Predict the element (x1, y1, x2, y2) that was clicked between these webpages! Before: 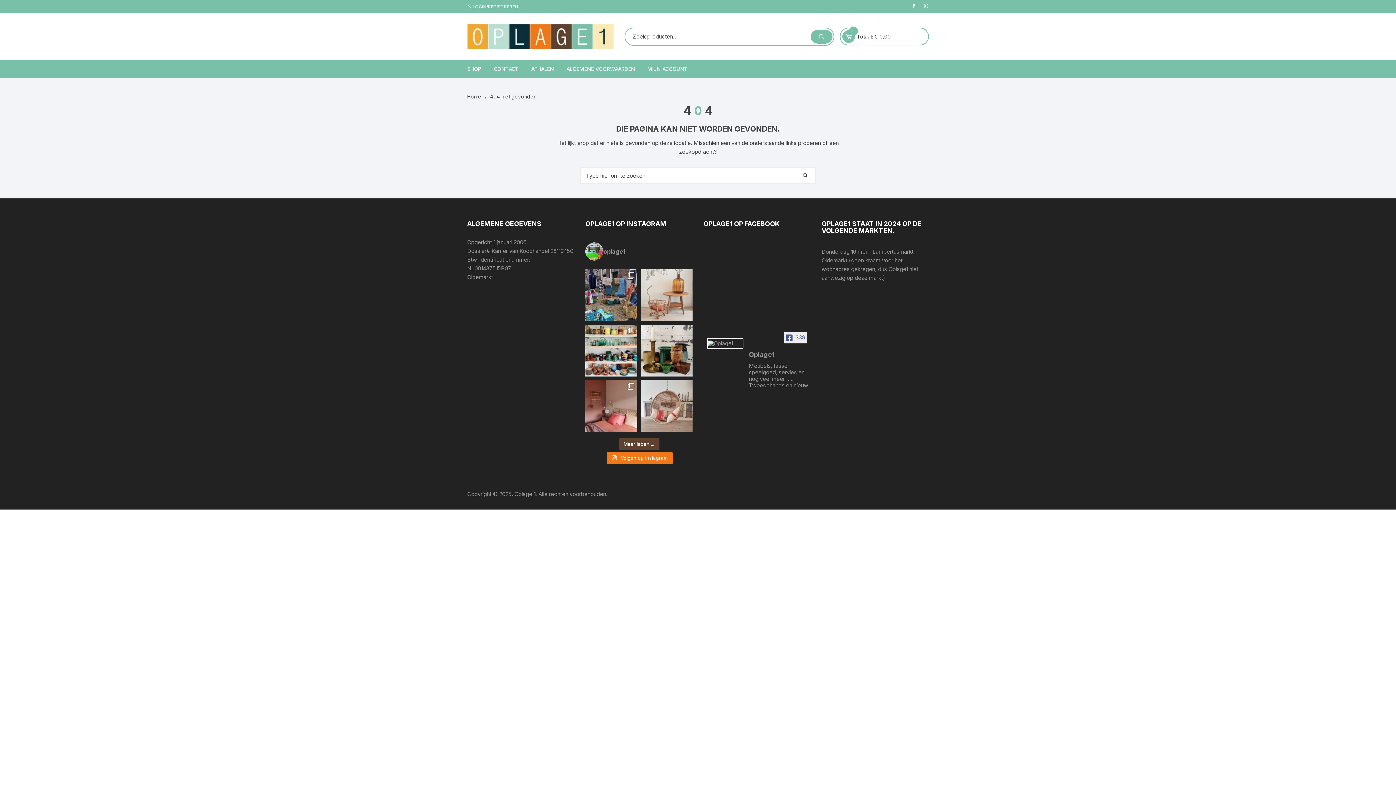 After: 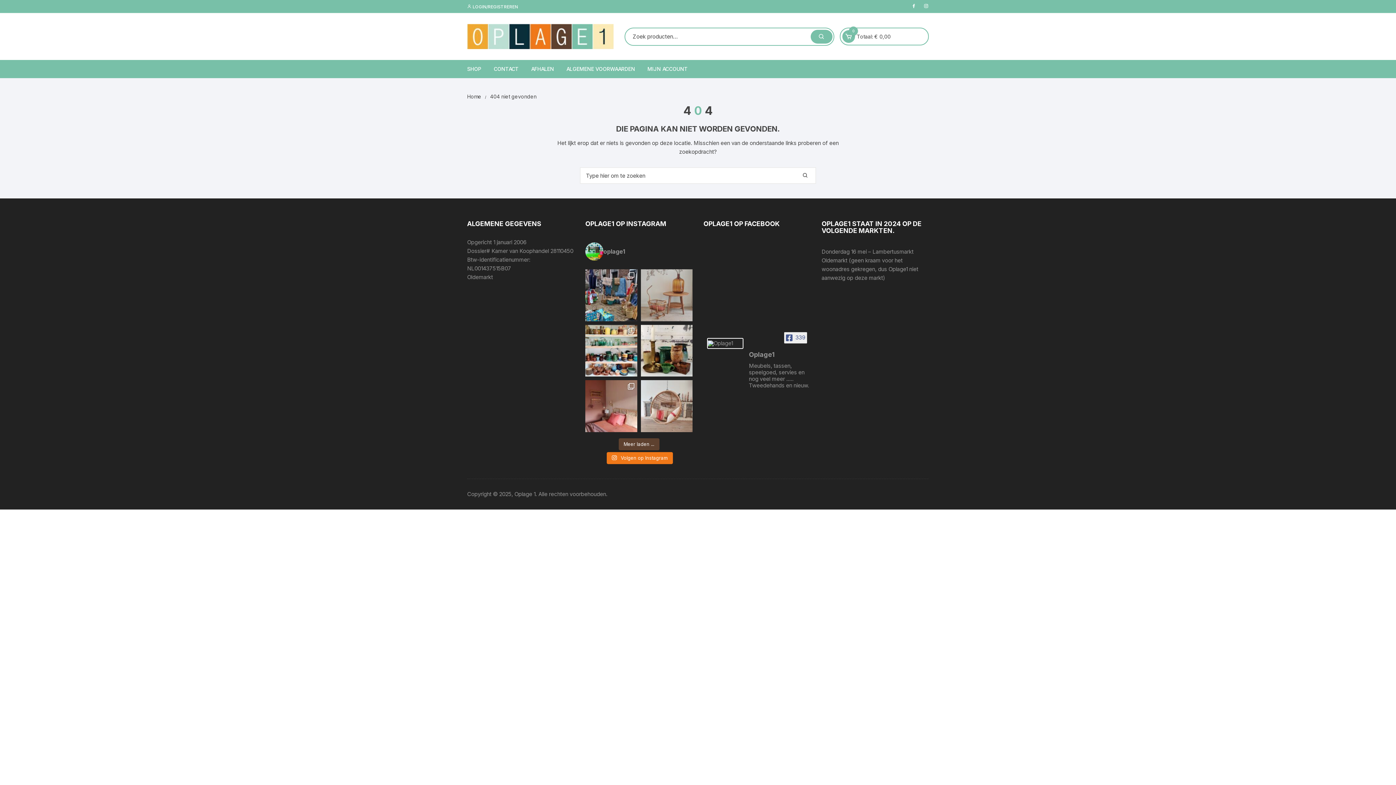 Action: bbox: (640, 269, 692, 321) label: Schattig vintage rotan poppenwagentje - binnenkort